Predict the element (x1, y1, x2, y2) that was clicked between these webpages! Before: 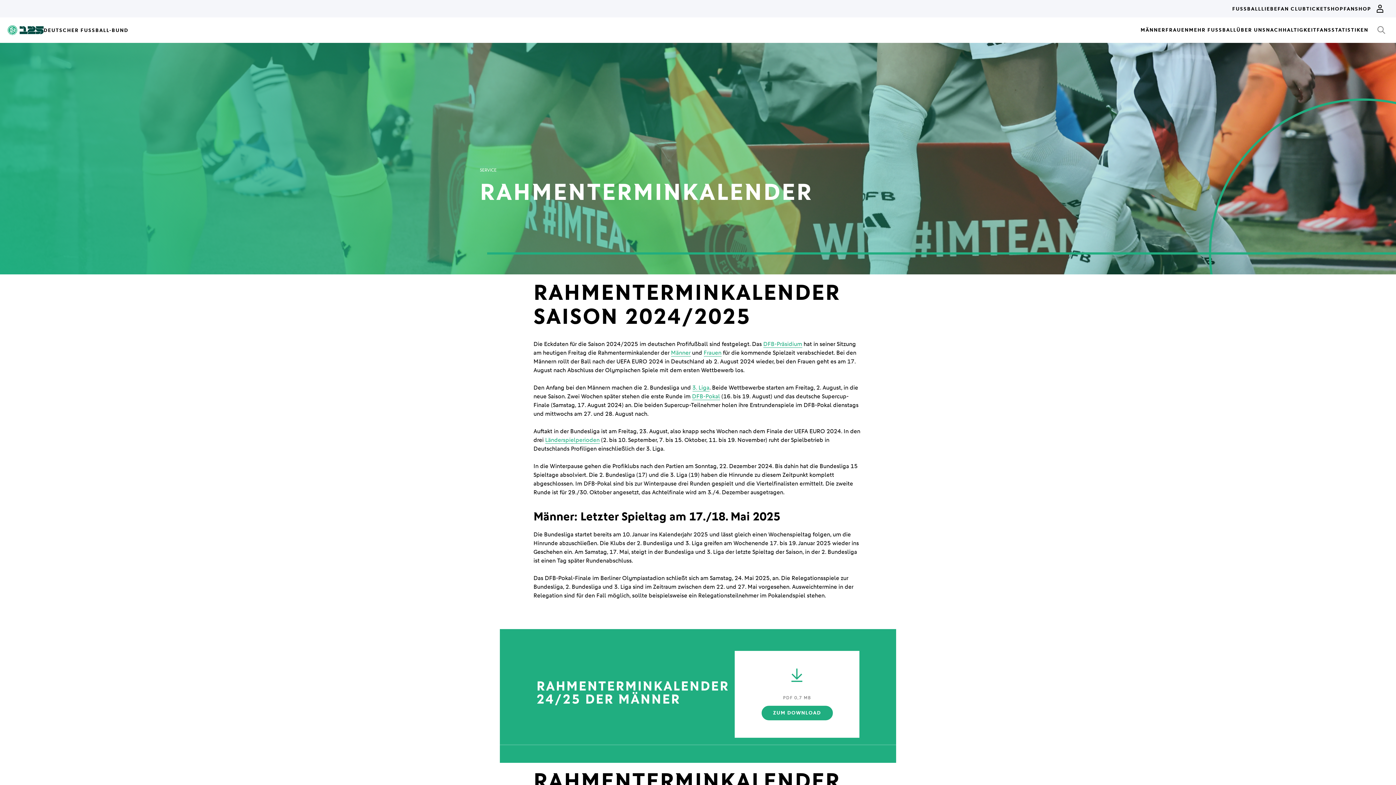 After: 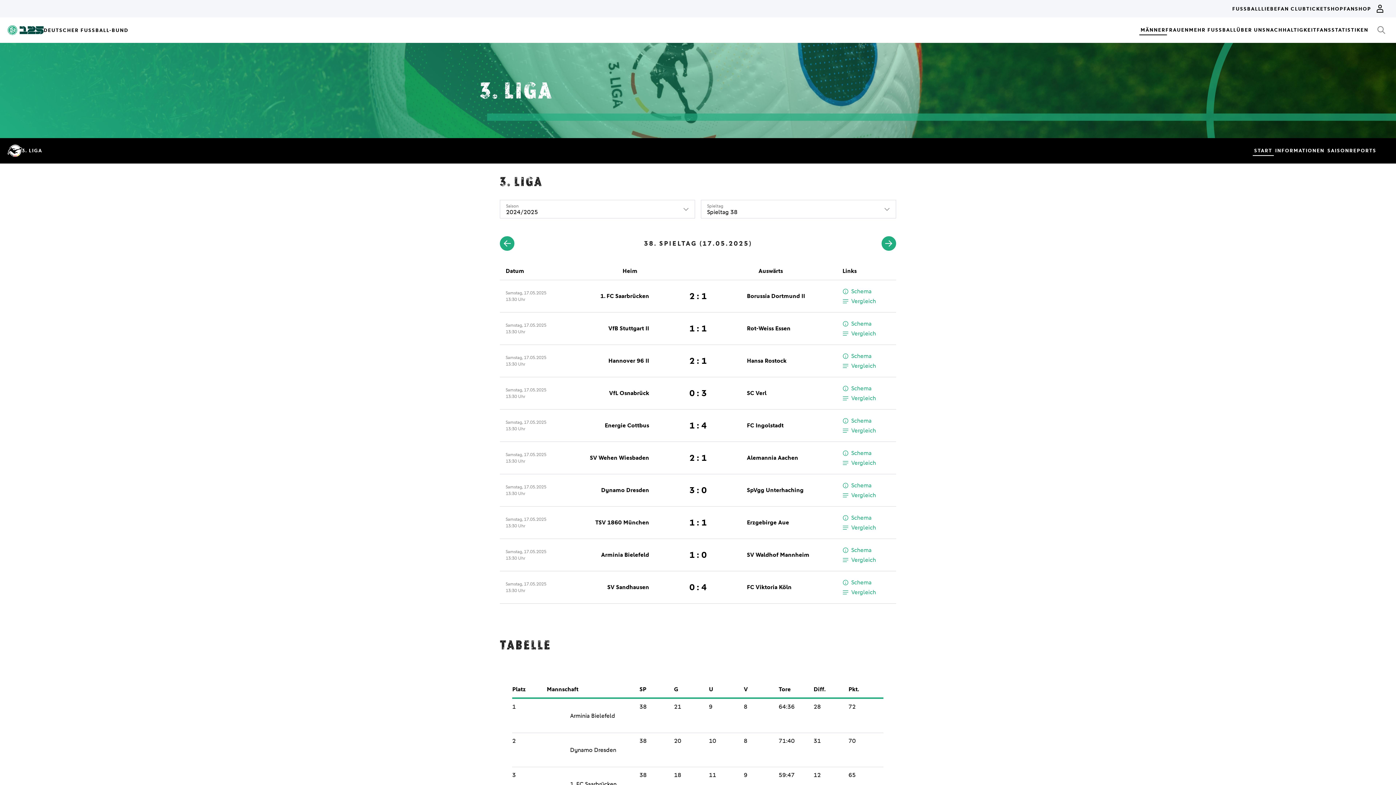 Action: bbox: (692, 384, 709, 391) label: 3. Liga